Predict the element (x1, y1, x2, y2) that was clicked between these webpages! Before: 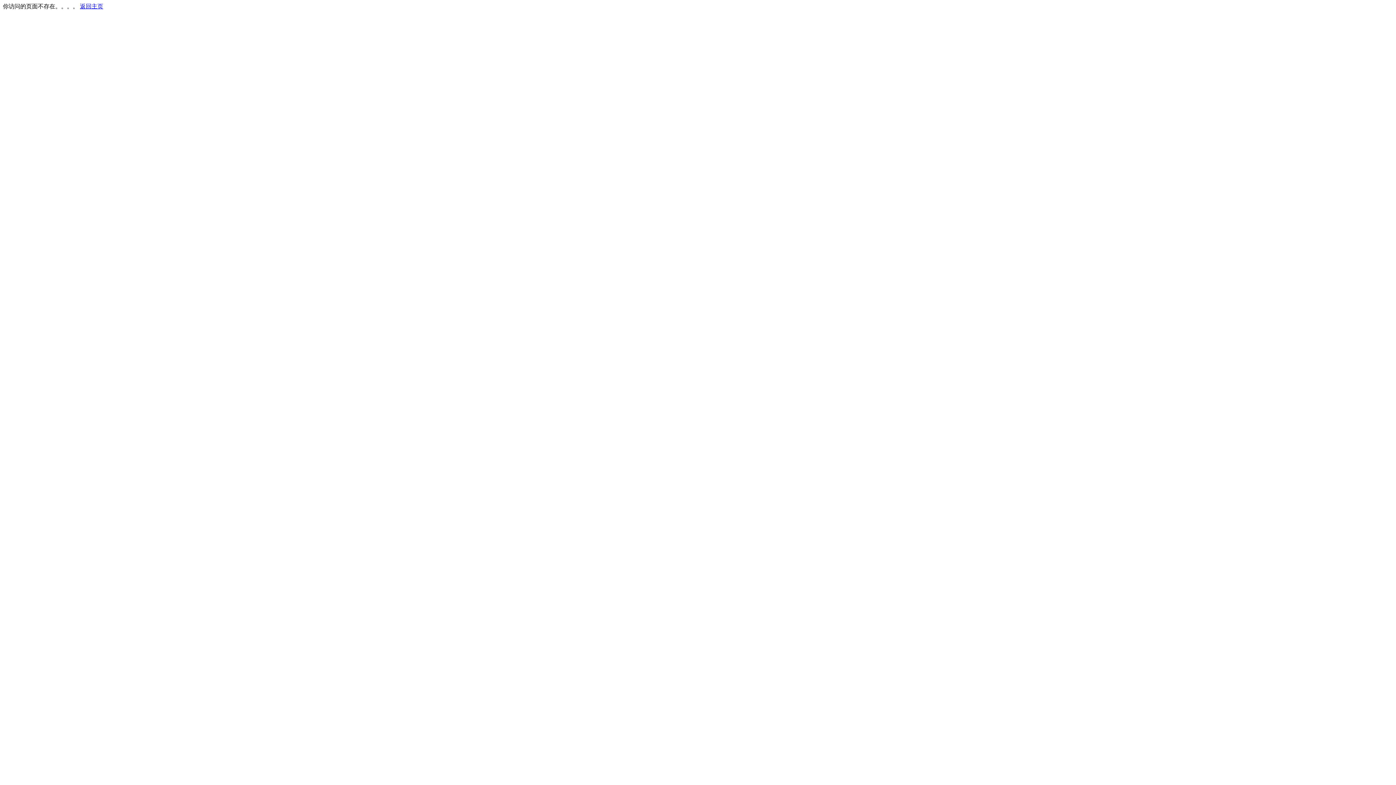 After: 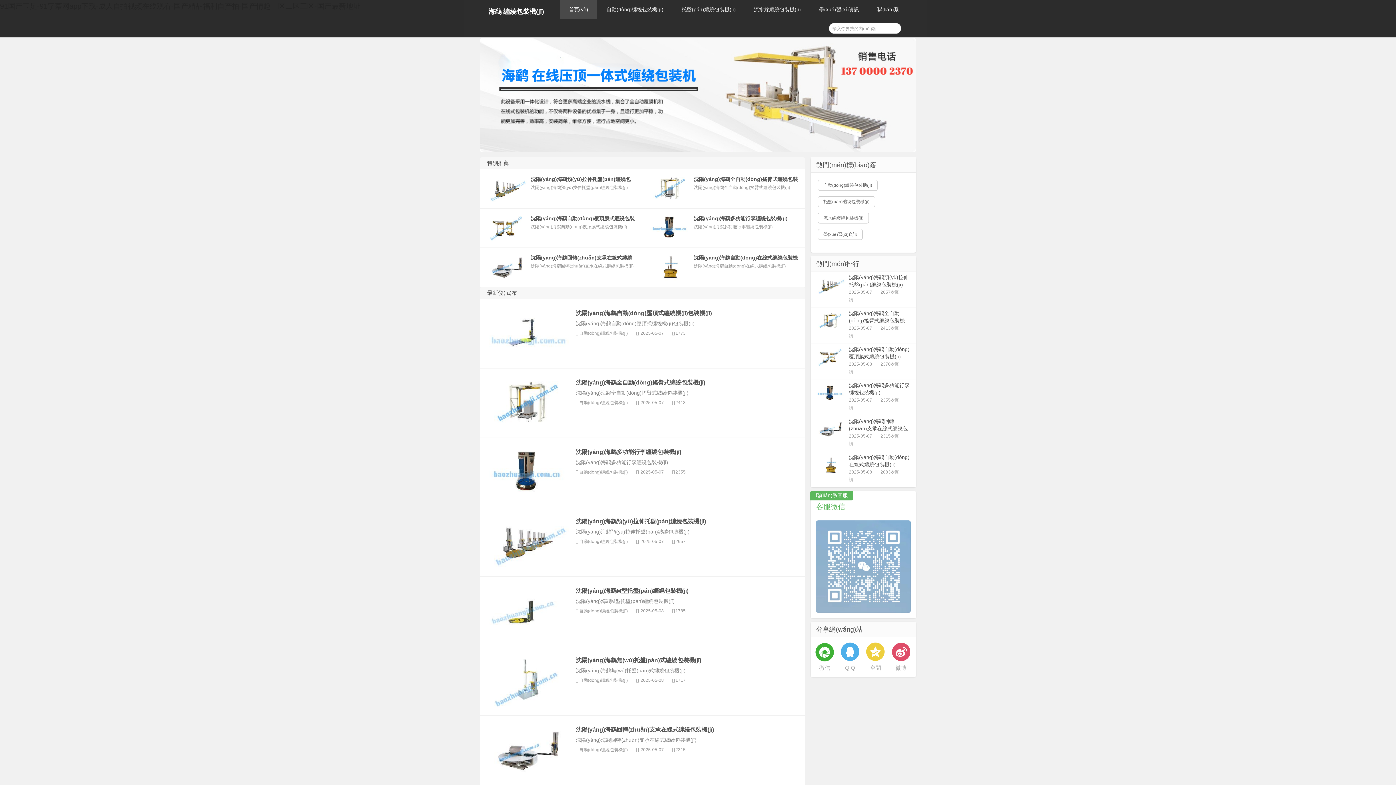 Action: label: 返回主页 bbox: (80, 3, 103, 9)